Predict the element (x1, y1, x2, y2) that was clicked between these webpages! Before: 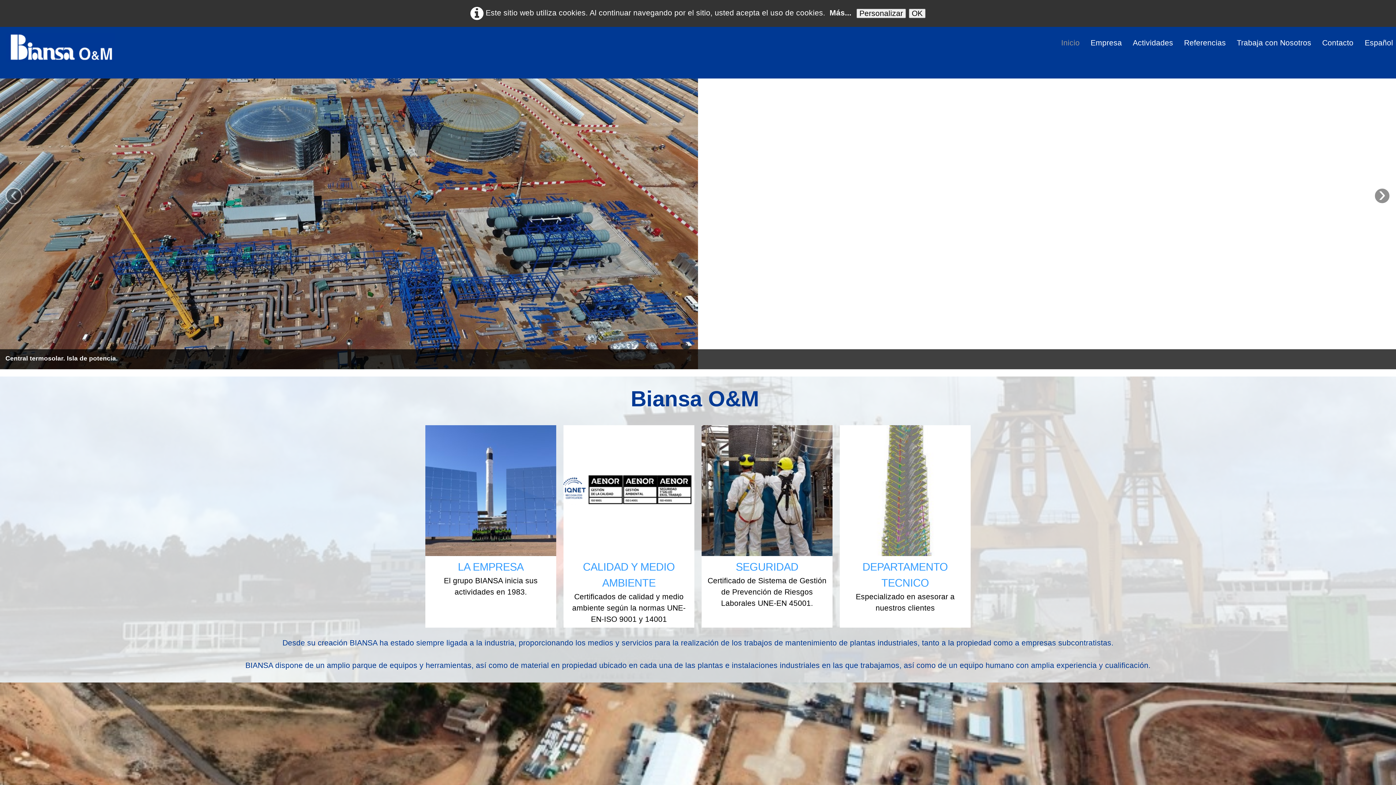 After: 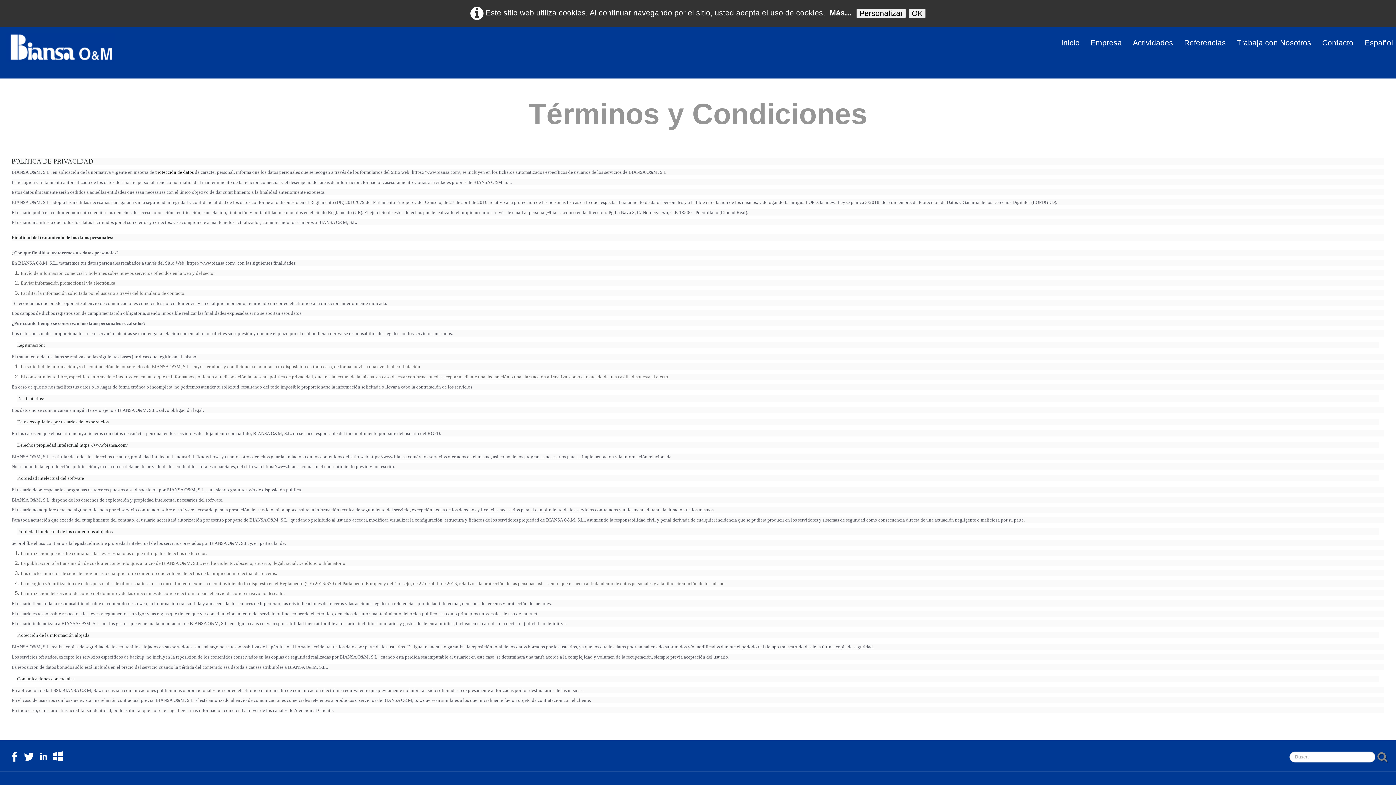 Action: label: Más... bbox: (829, 8, 851, 16)